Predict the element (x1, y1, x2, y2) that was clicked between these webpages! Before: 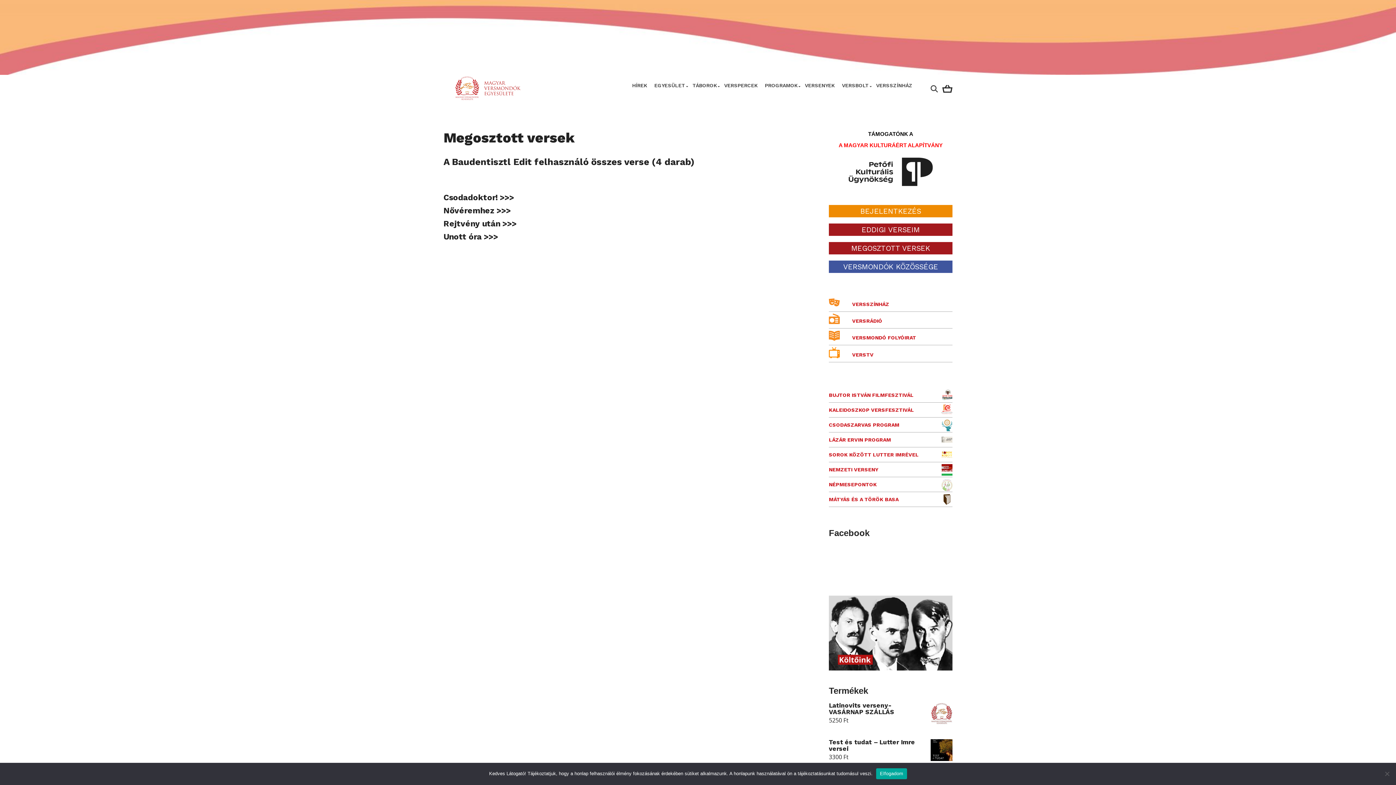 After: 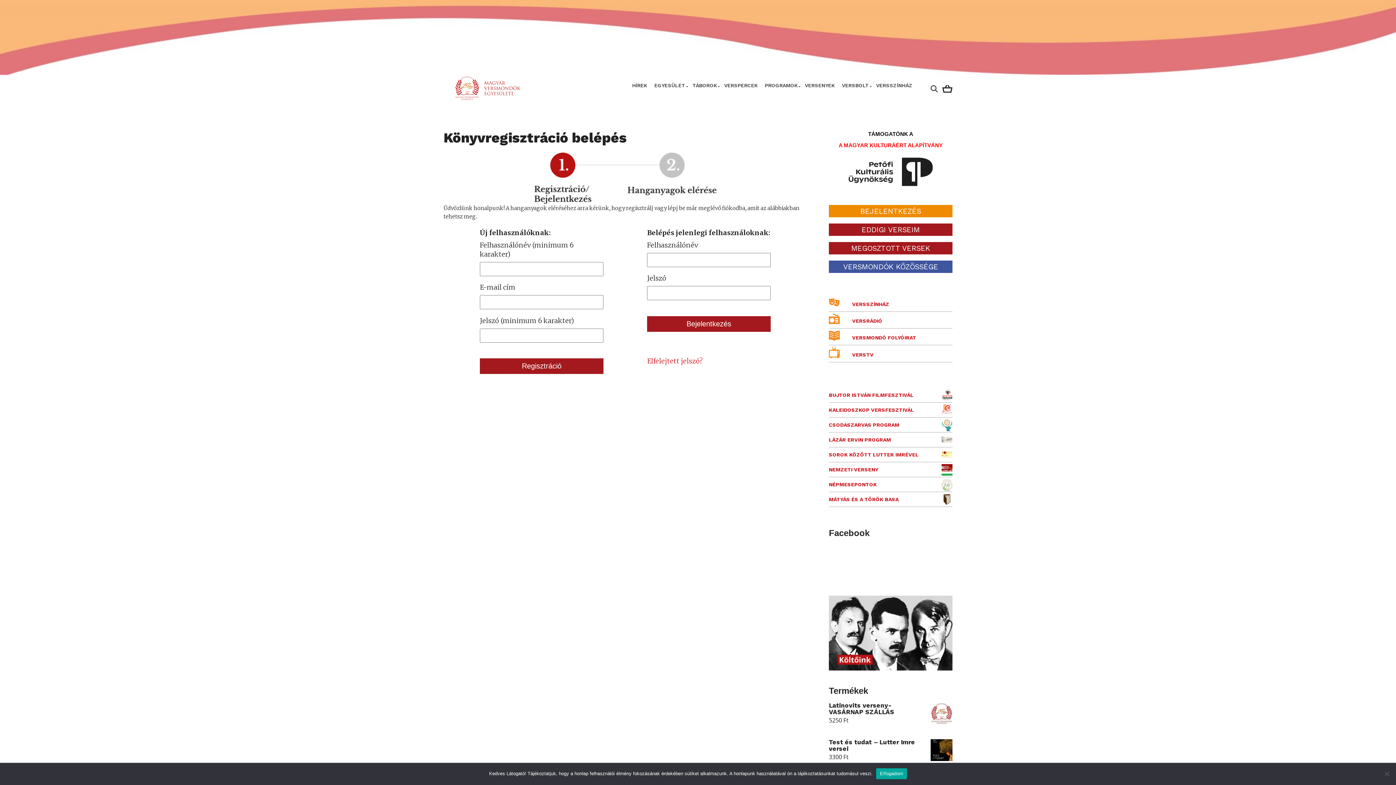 Action: label: MÁTYÁS ÉS A TÖRÖK BASA bbox: (829, 497, 898, 502)